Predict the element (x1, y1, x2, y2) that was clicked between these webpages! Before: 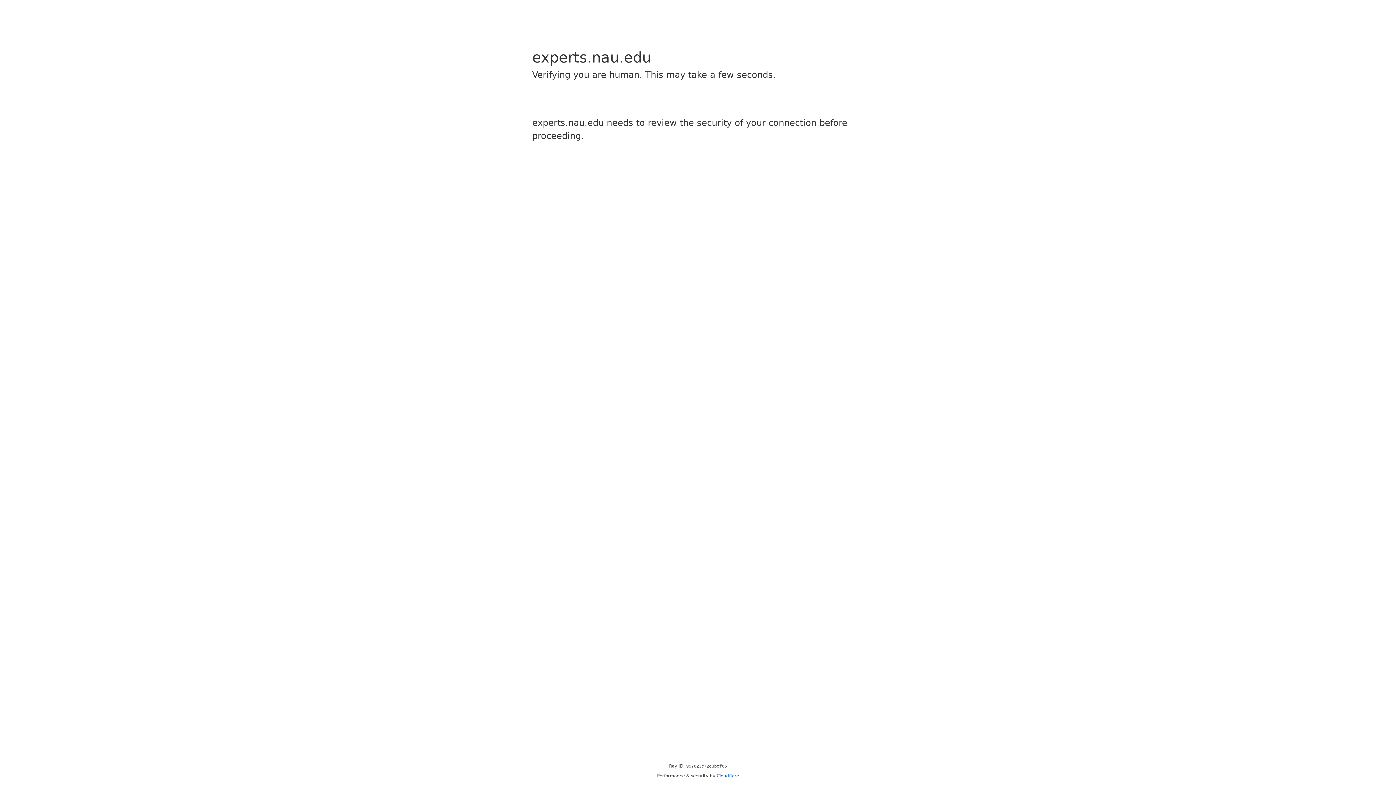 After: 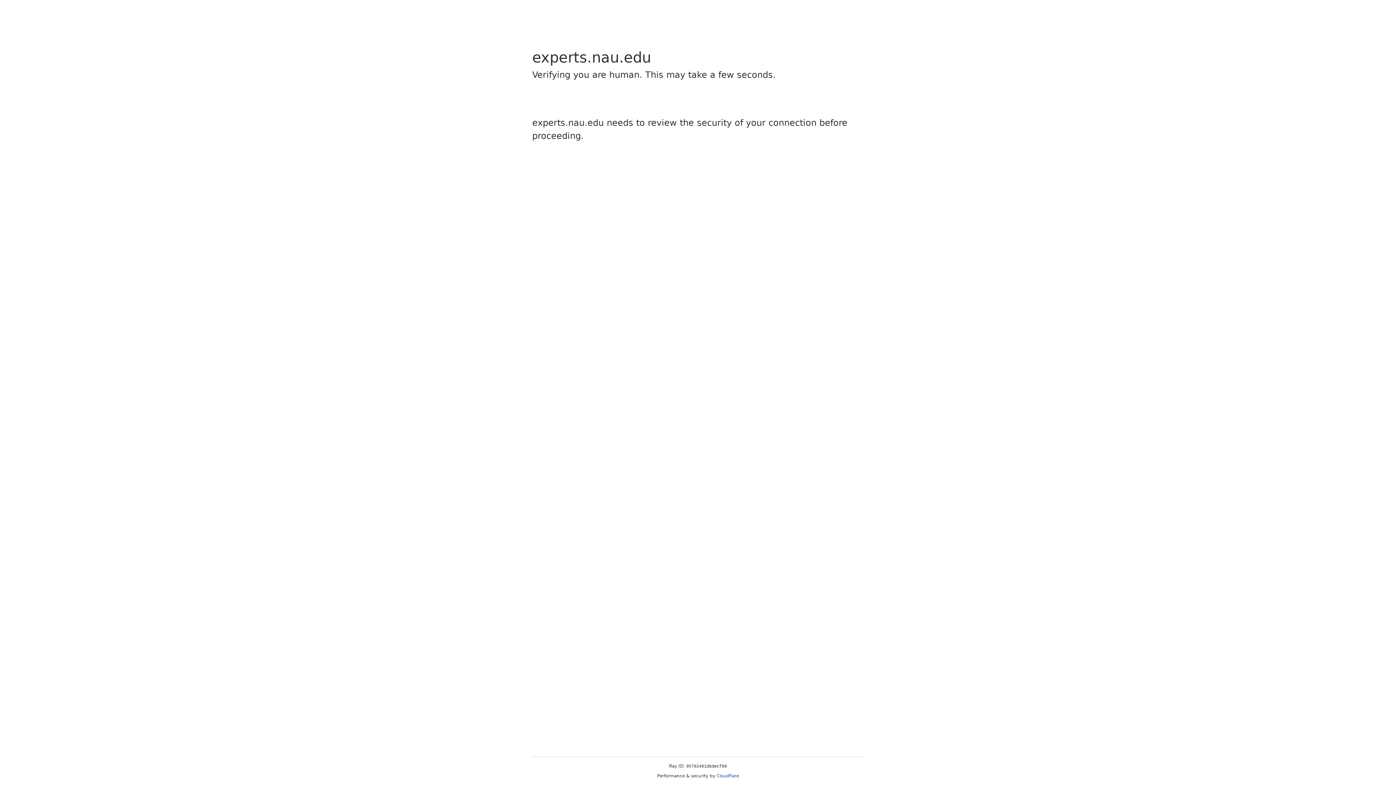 Action: label: Cloudflare bbox: (716, 773, 739, 778)